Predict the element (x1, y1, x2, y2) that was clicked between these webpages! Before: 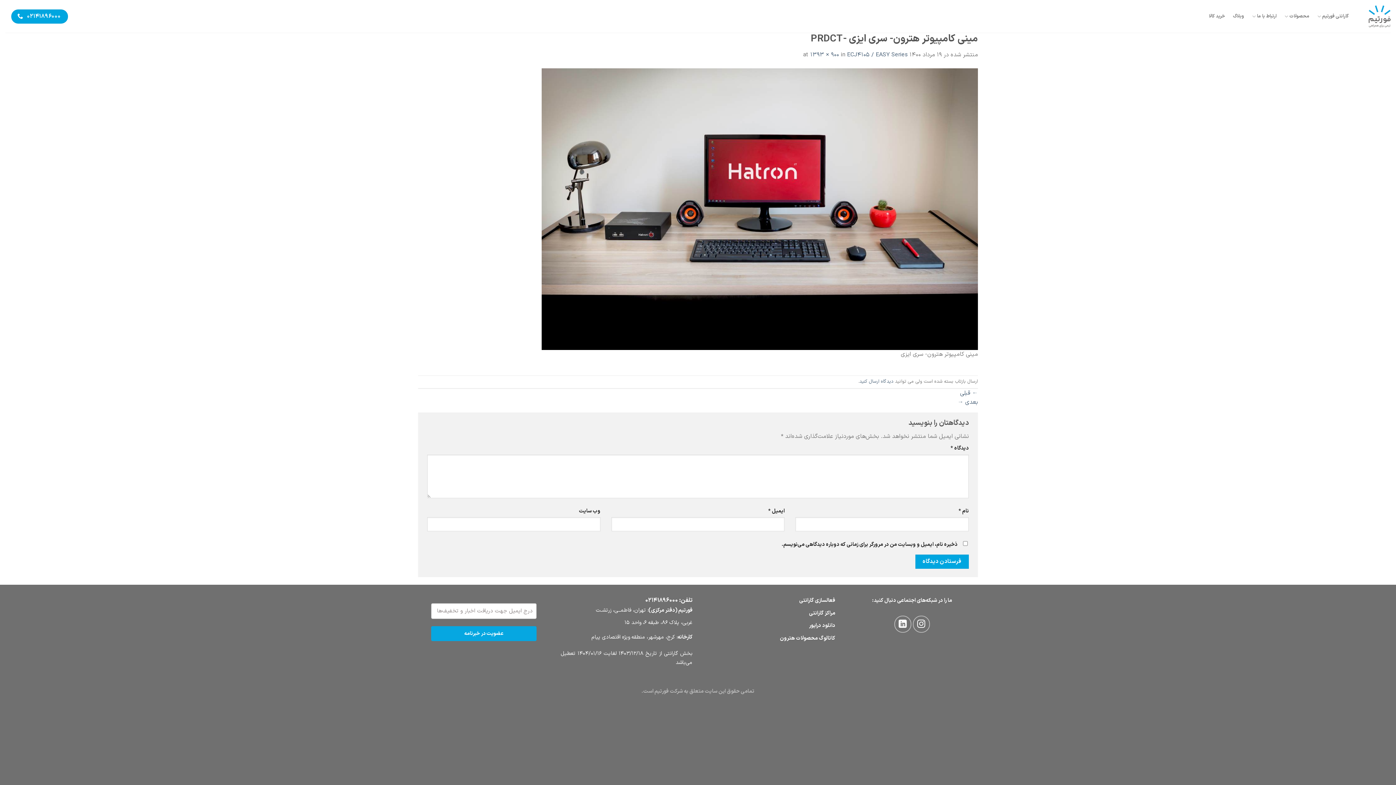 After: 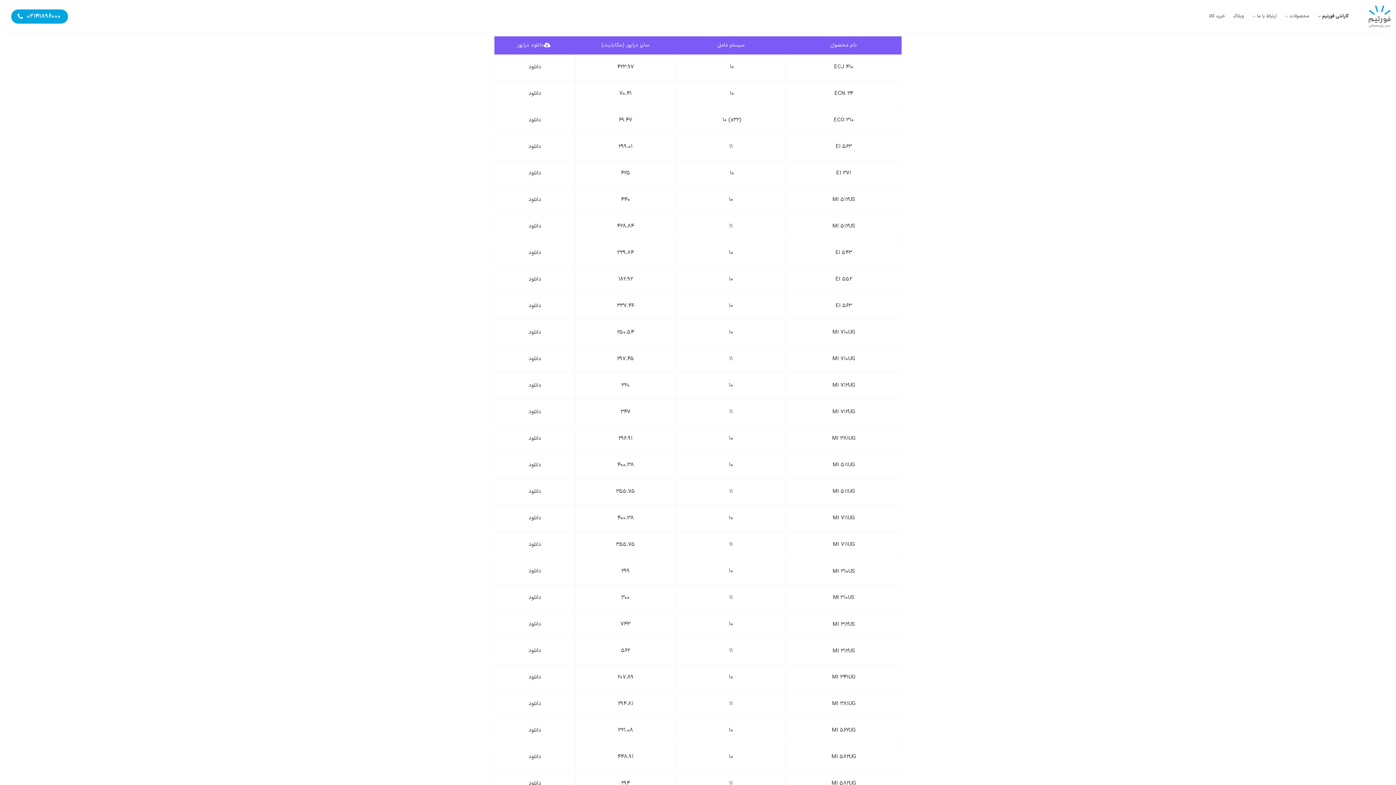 Action: label: دانلود درایور bbox: (809, 622, 835, 629)